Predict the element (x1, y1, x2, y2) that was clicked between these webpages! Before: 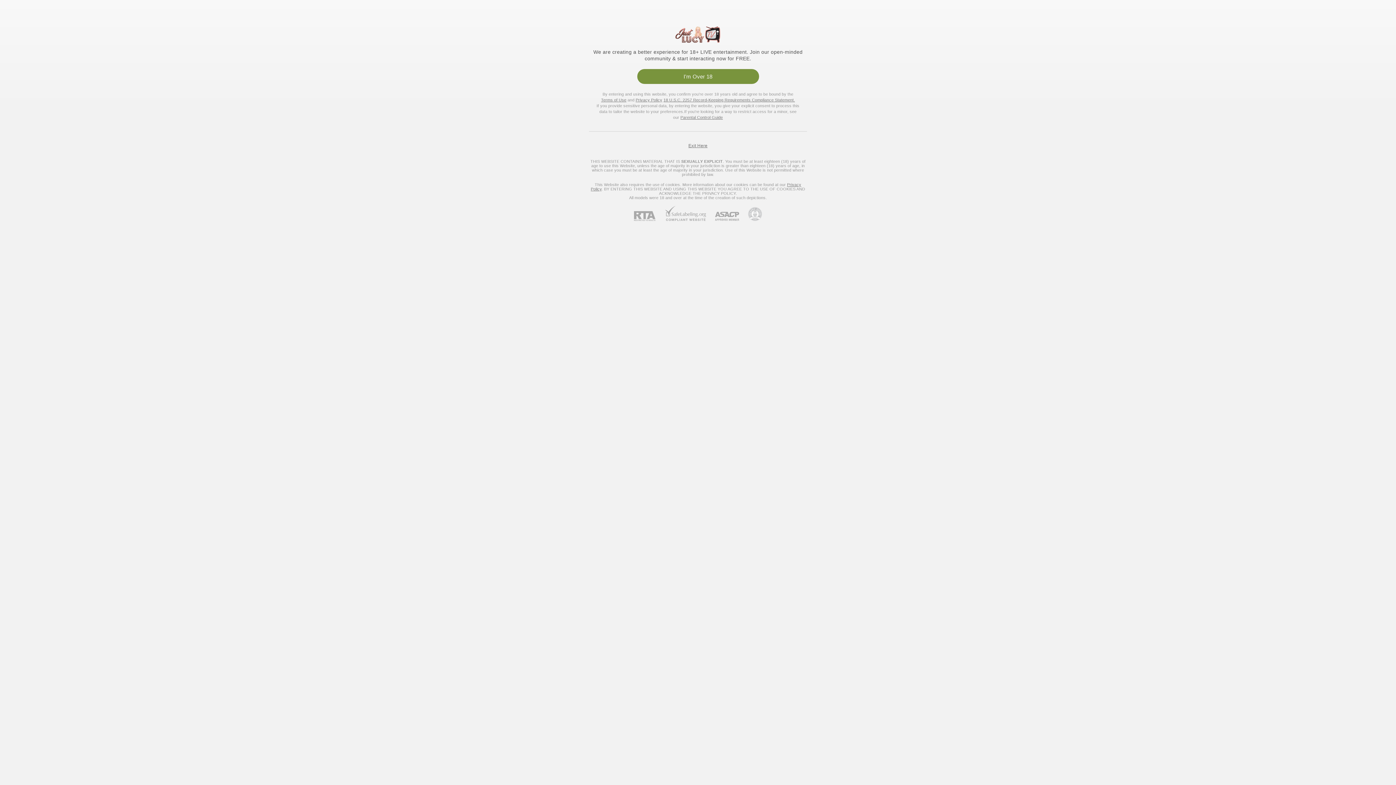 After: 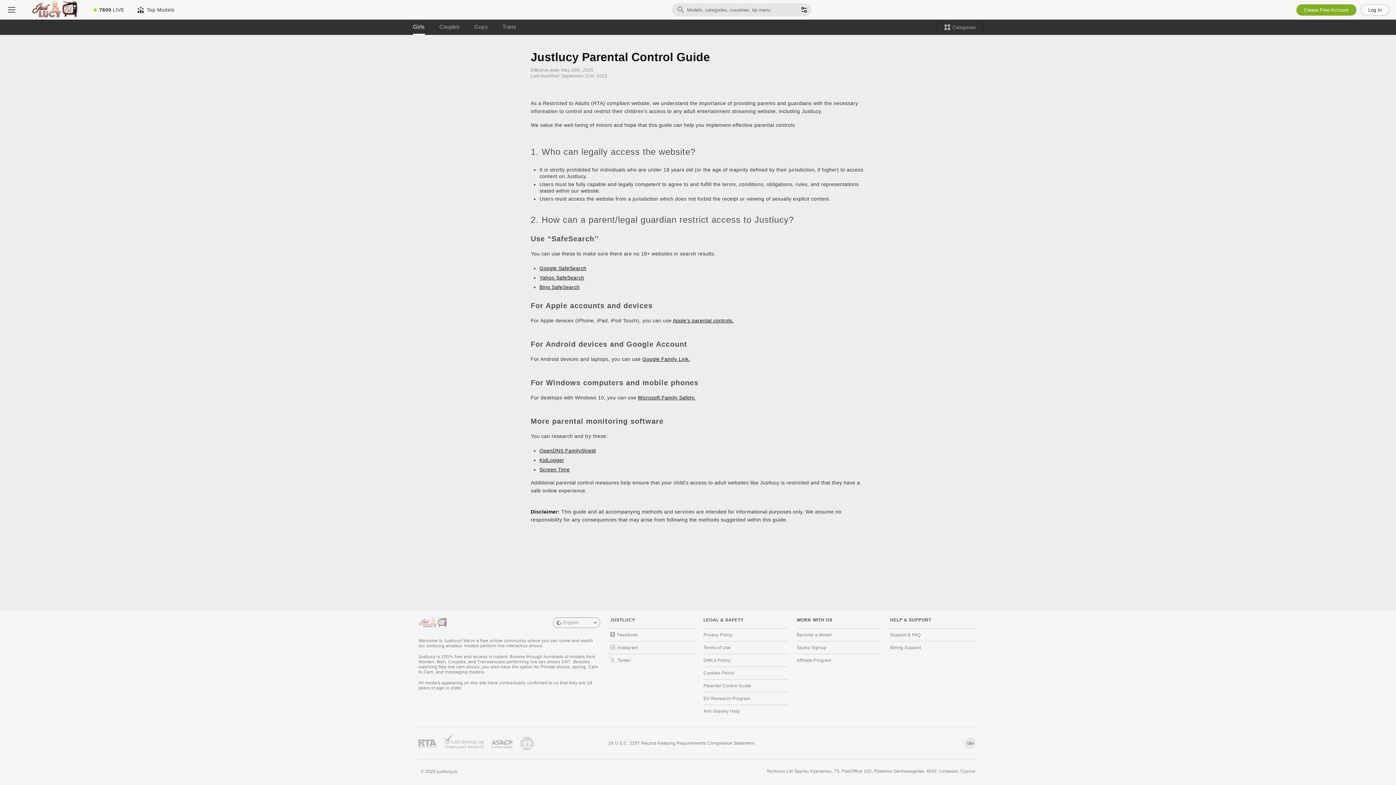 Action: label: Parental Control Guide bbox: (680, 115, 723, 119)